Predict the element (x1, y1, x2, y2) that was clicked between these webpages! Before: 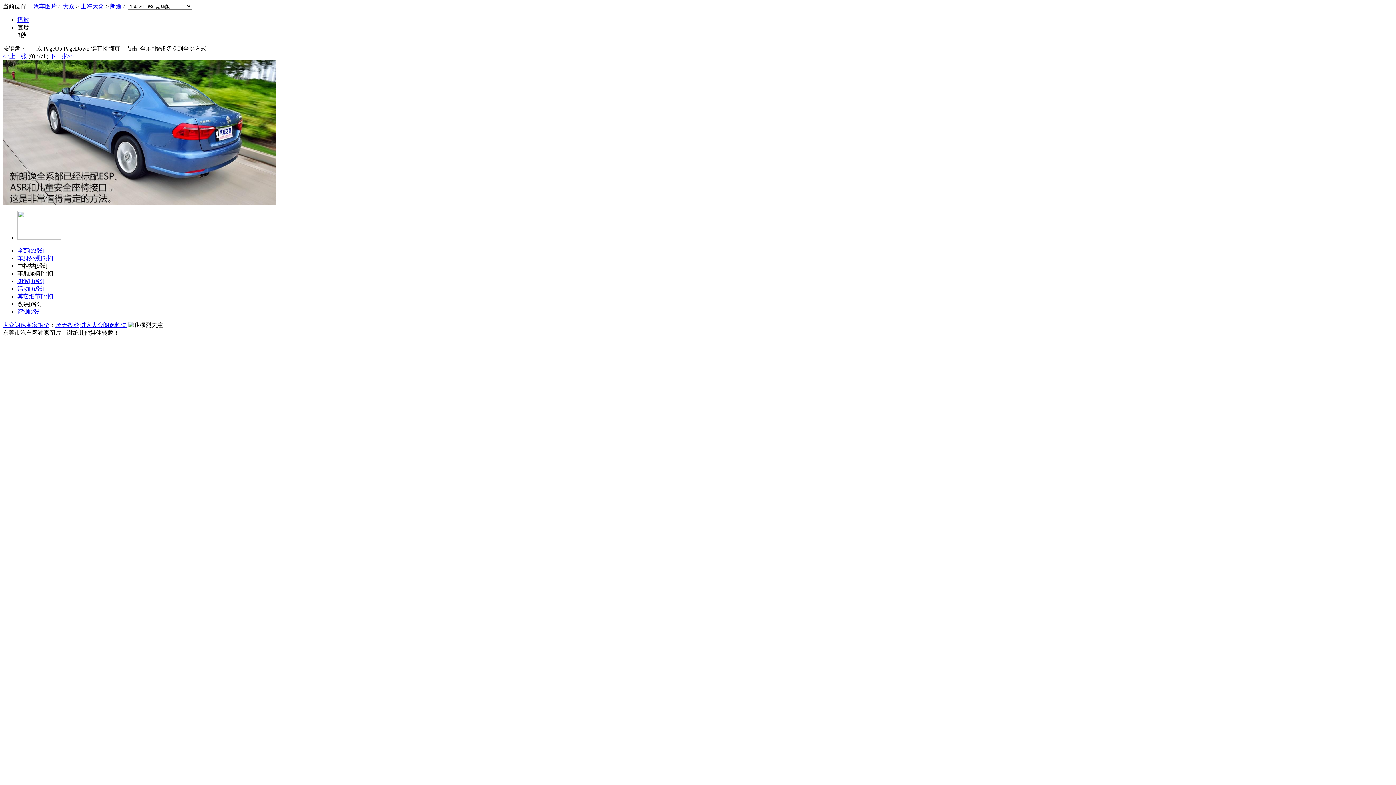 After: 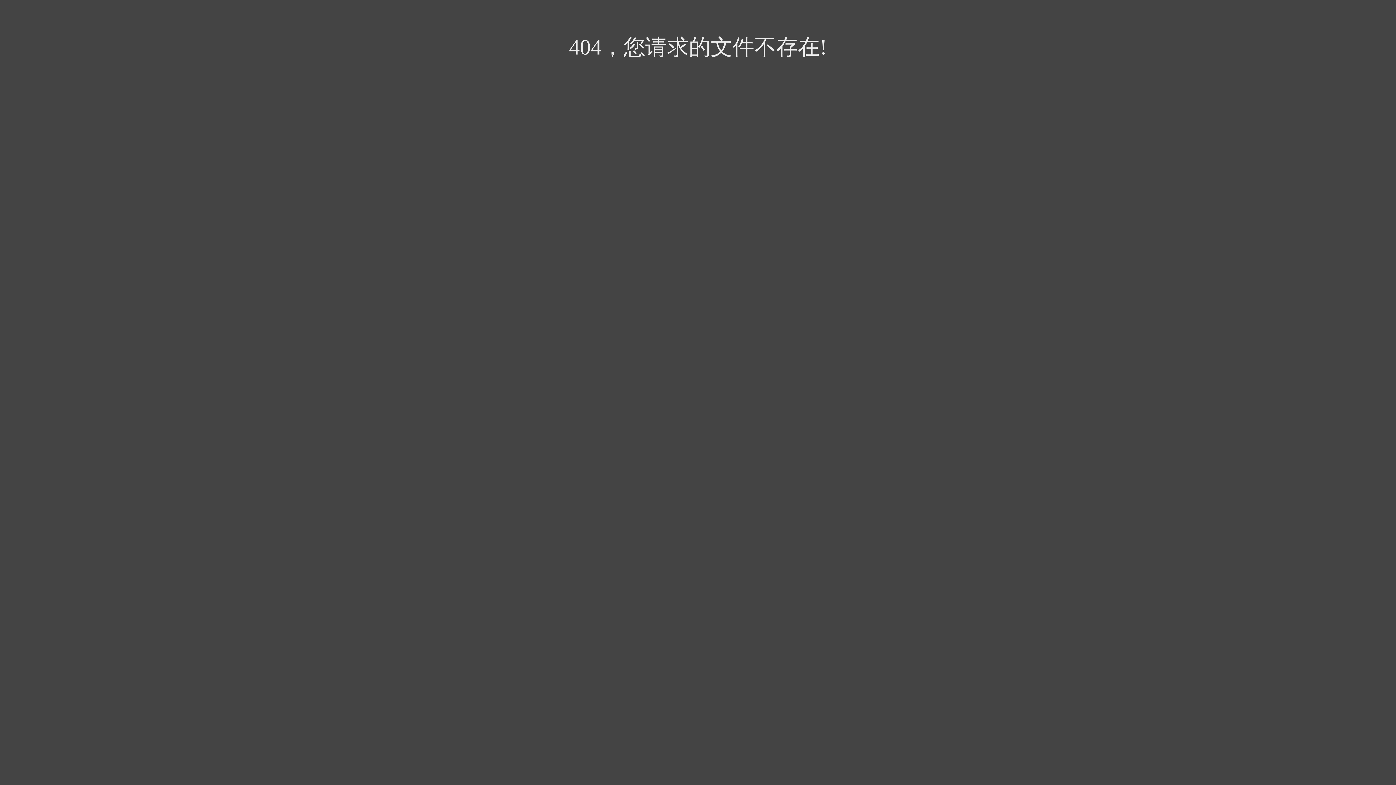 Action: label: 上海大众 bbox: (80, 3, 104, 9)